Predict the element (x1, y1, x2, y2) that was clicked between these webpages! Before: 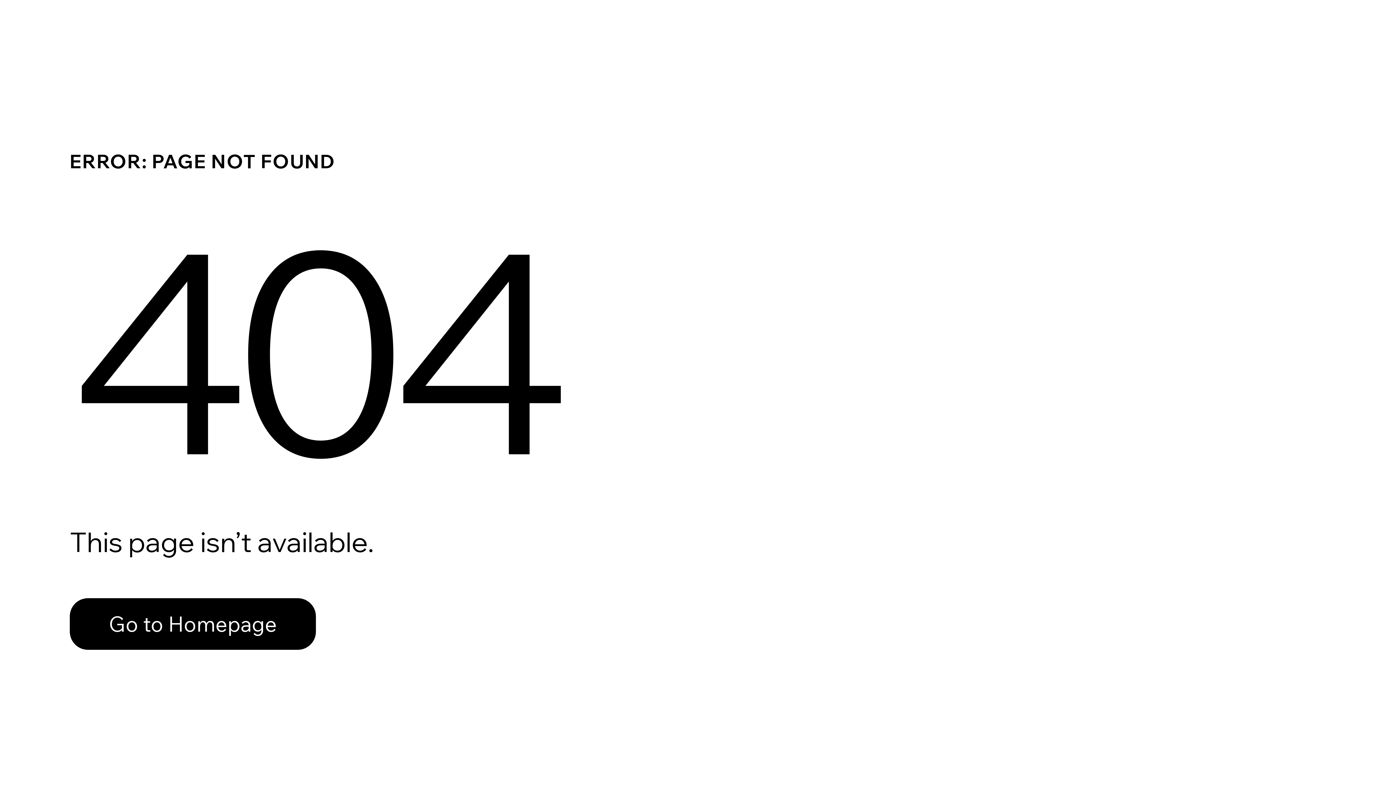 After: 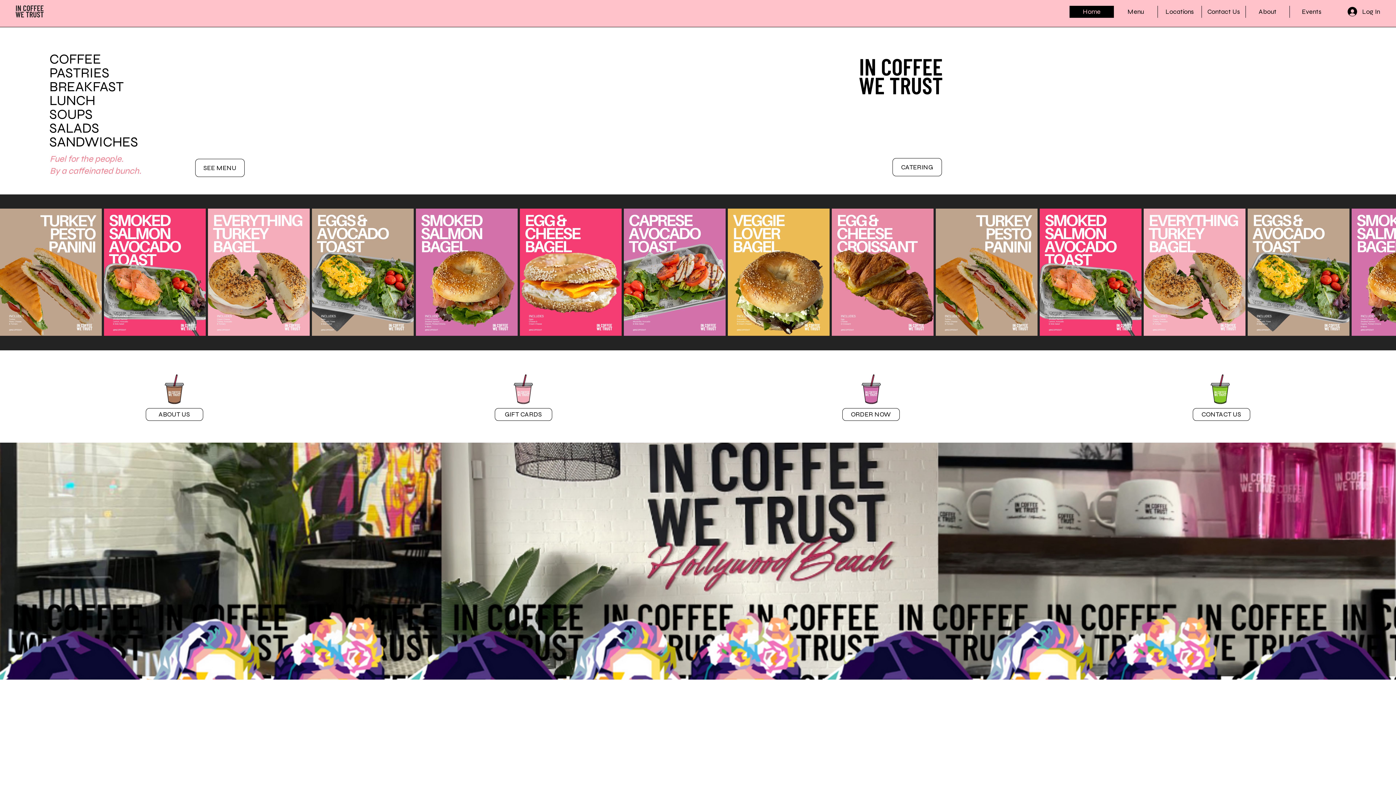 Action: bbox: (69, 582, 768, 659) label: Go to Homepage